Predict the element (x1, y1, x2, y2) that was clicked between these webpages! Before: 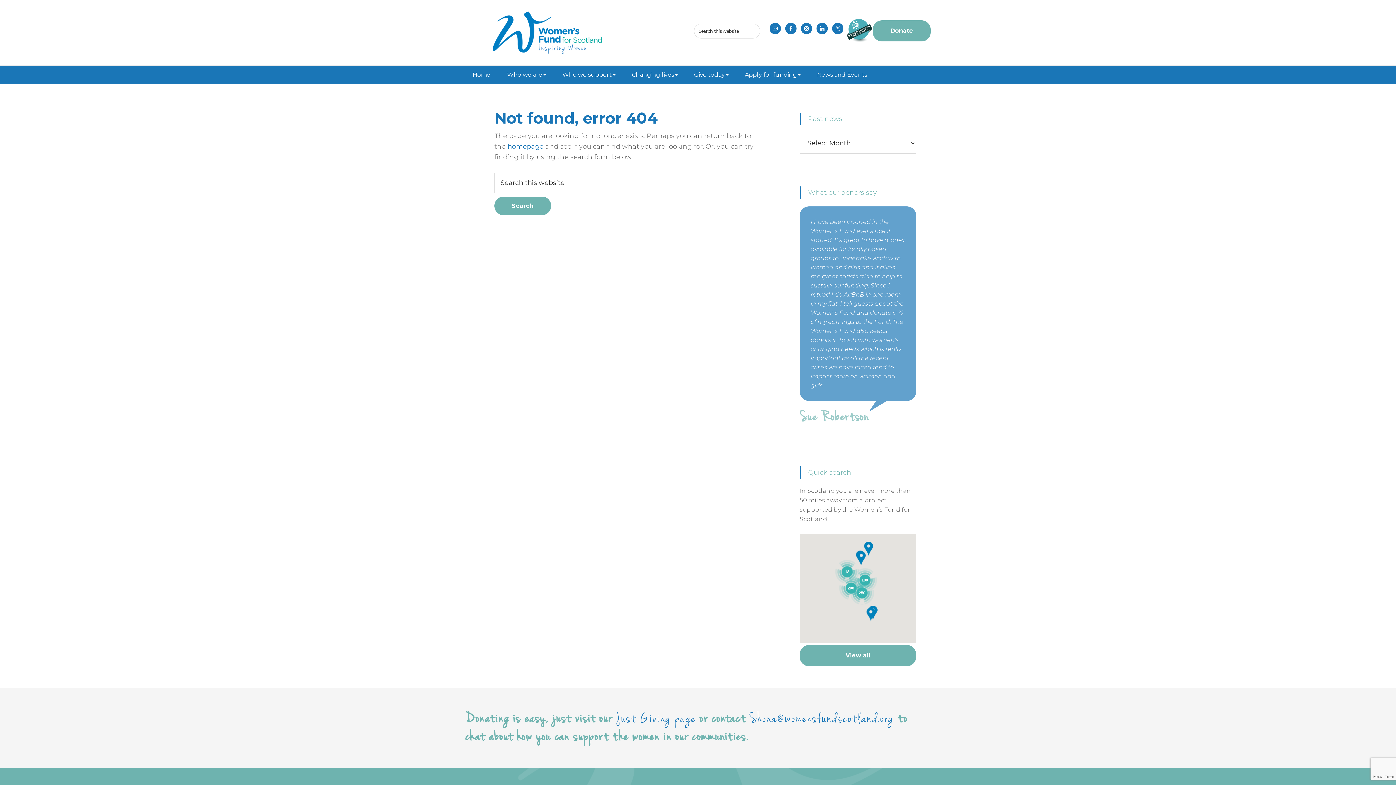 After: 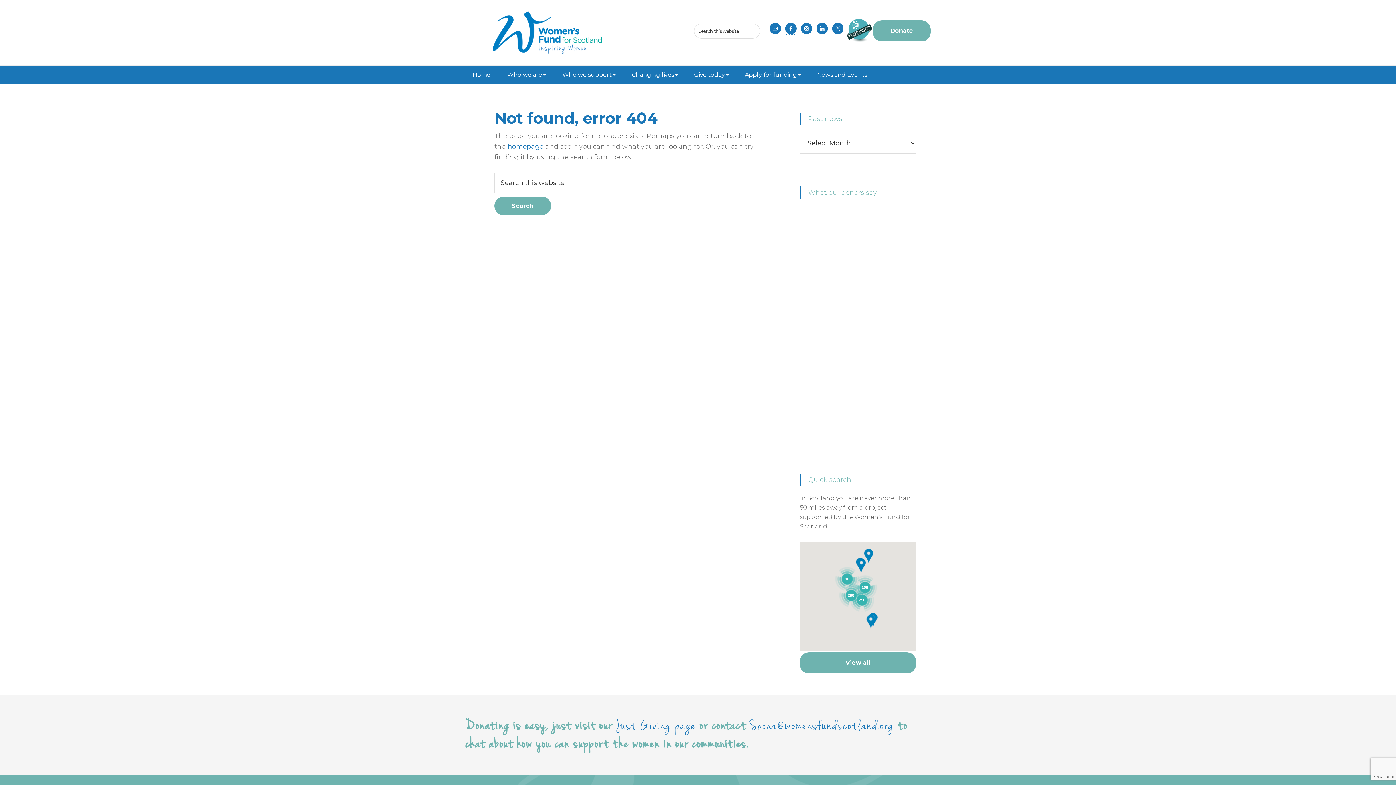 Action: bbox: (785, 22, 796, 34)